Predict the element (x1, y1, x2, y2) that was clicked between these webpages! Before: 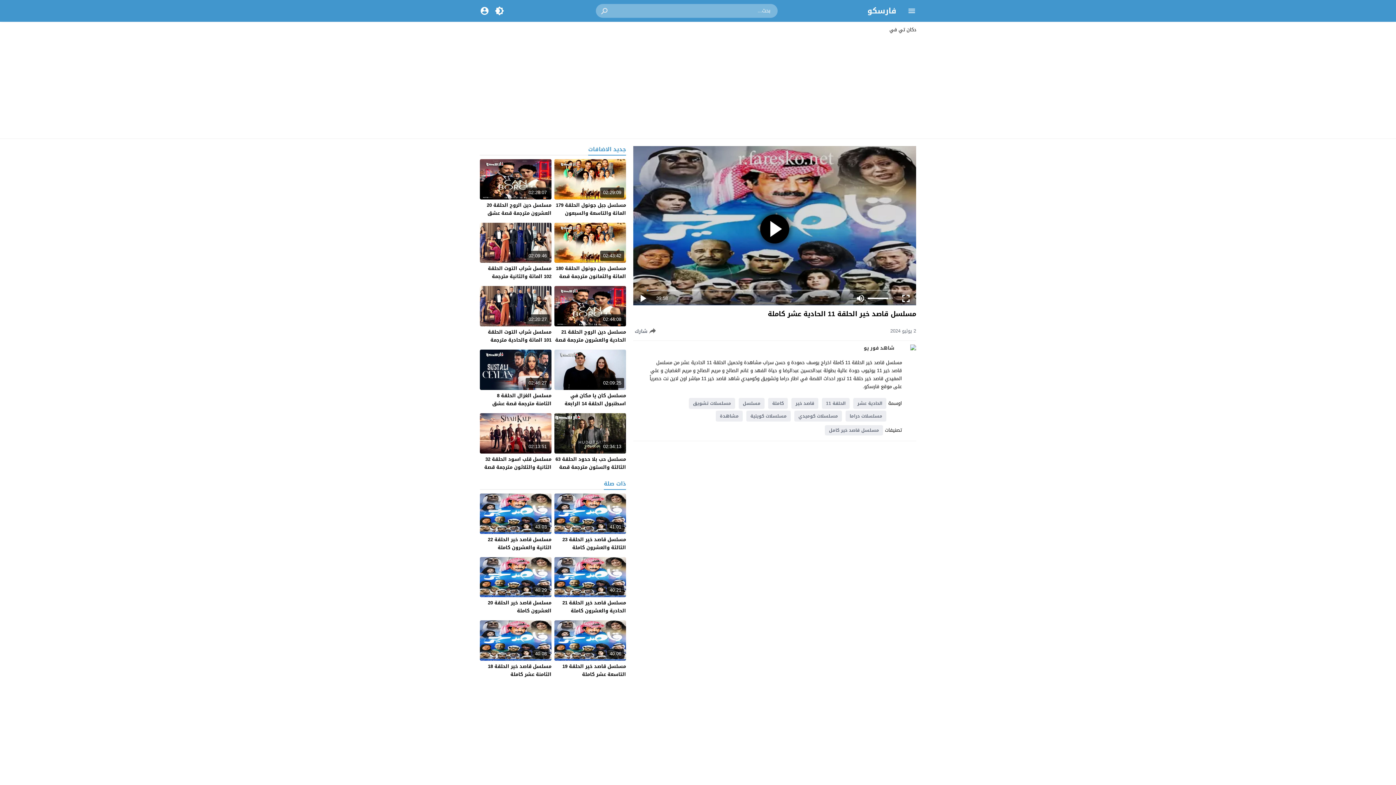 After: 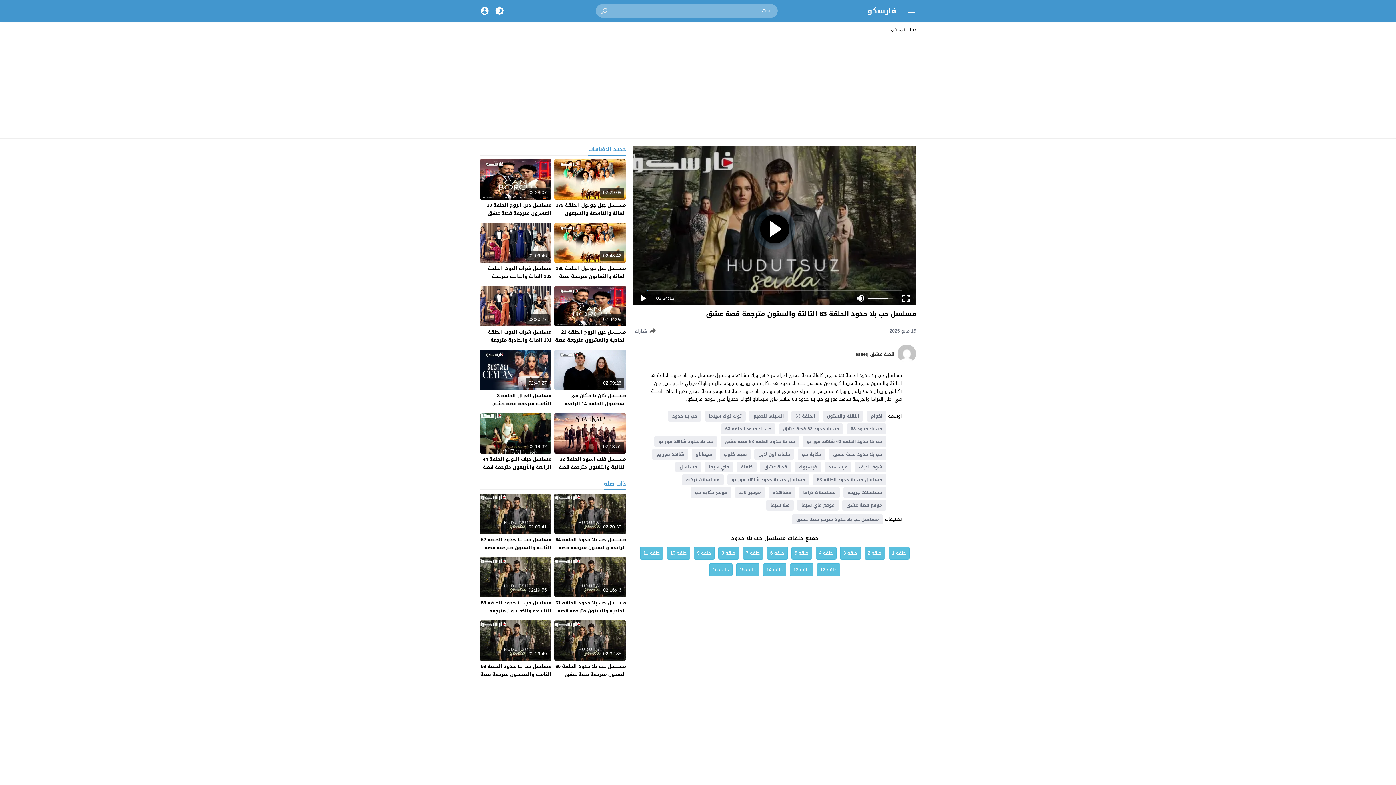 Action: label: مسلسل حب بلا حدود الحلقة 63 الثالثة والستون مترجمة قصة عشق bbox: (555, 454, 626, 479)